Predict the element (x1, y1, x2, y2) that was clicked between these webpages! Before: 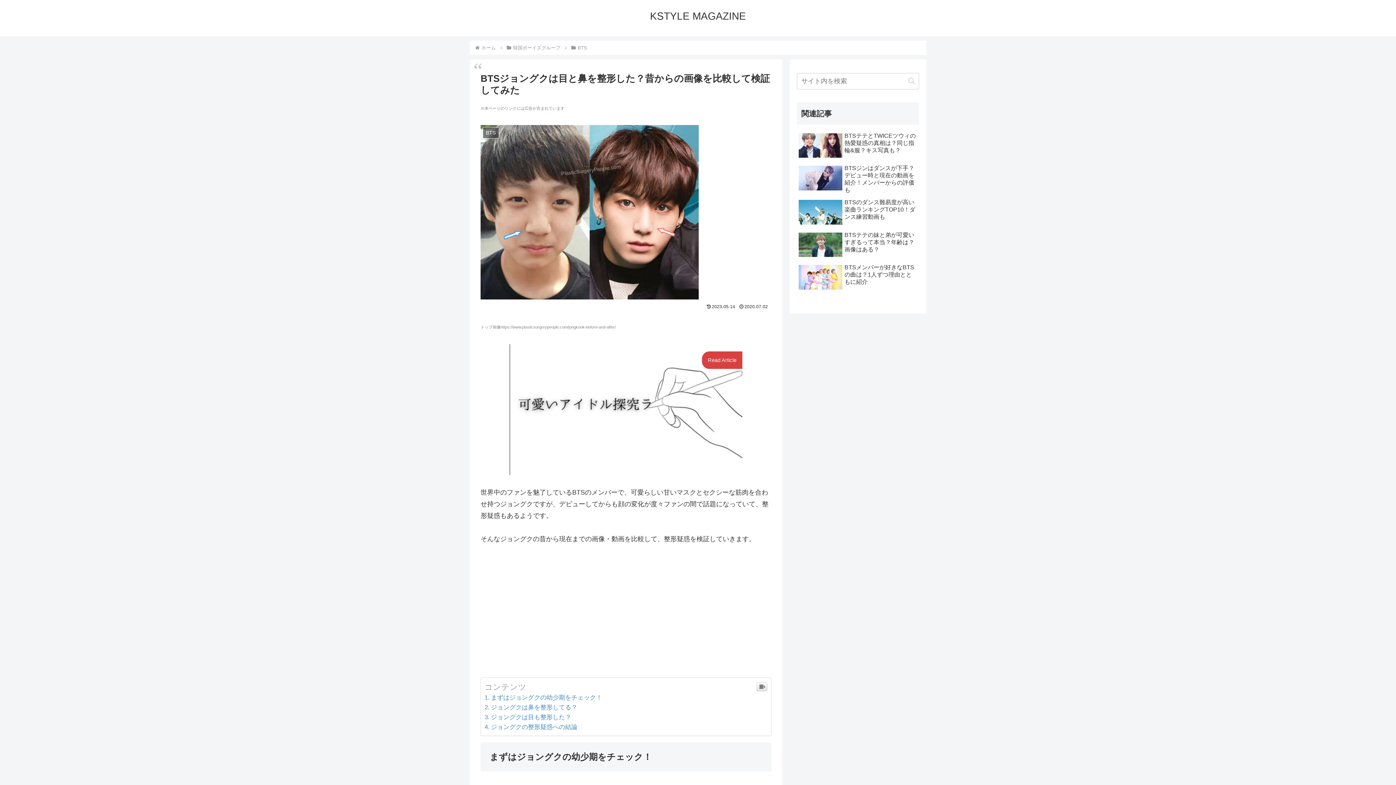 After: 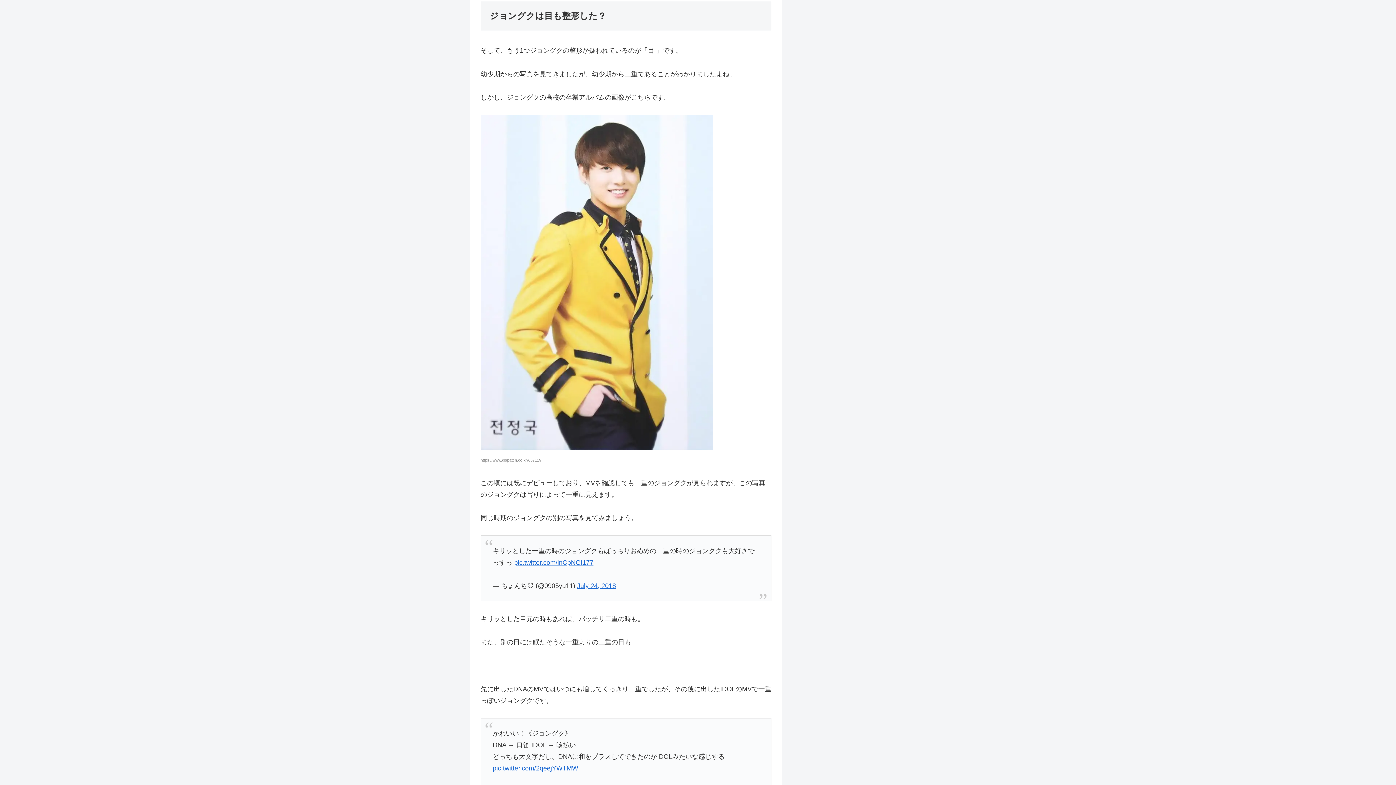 Action: bbox: (484, 714, 571, 721) label: ジョングクは目も整形した？